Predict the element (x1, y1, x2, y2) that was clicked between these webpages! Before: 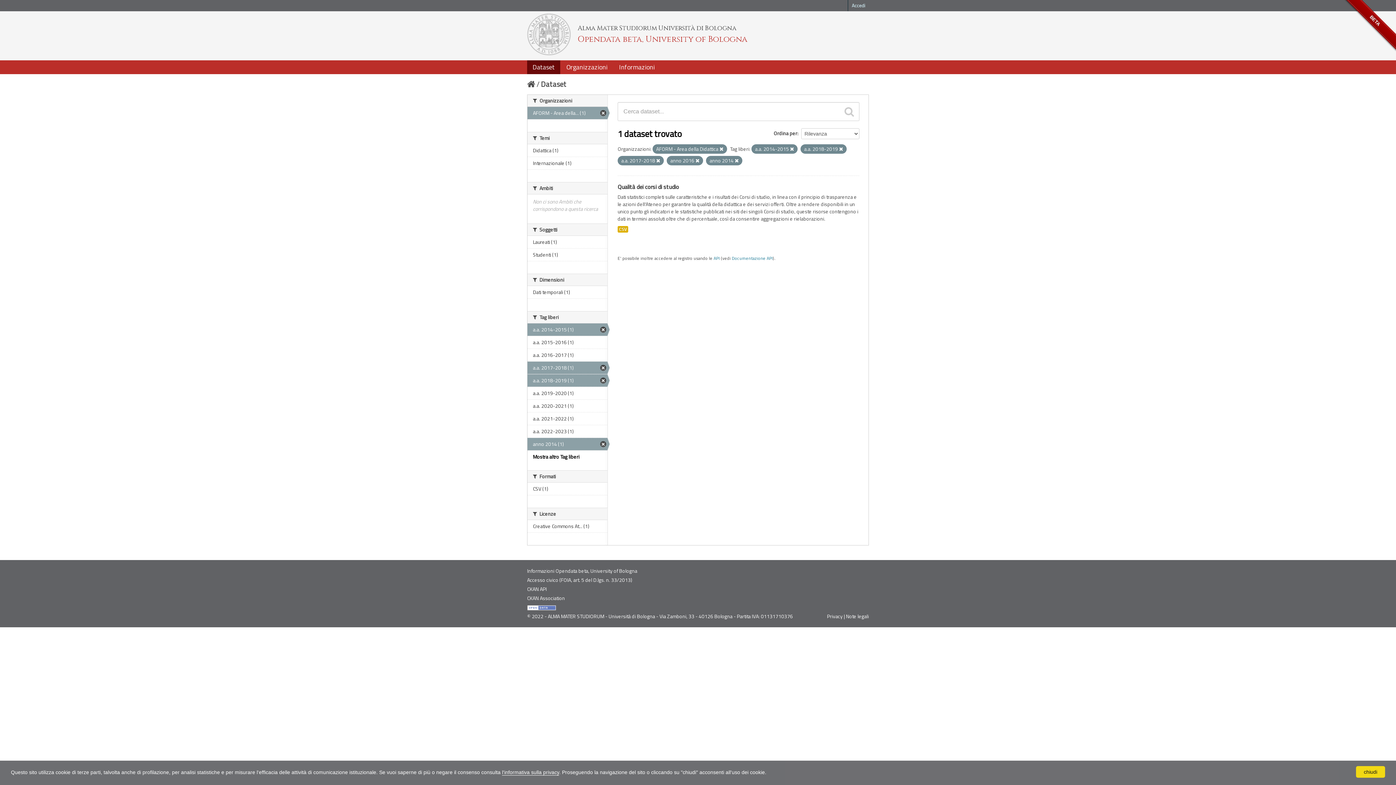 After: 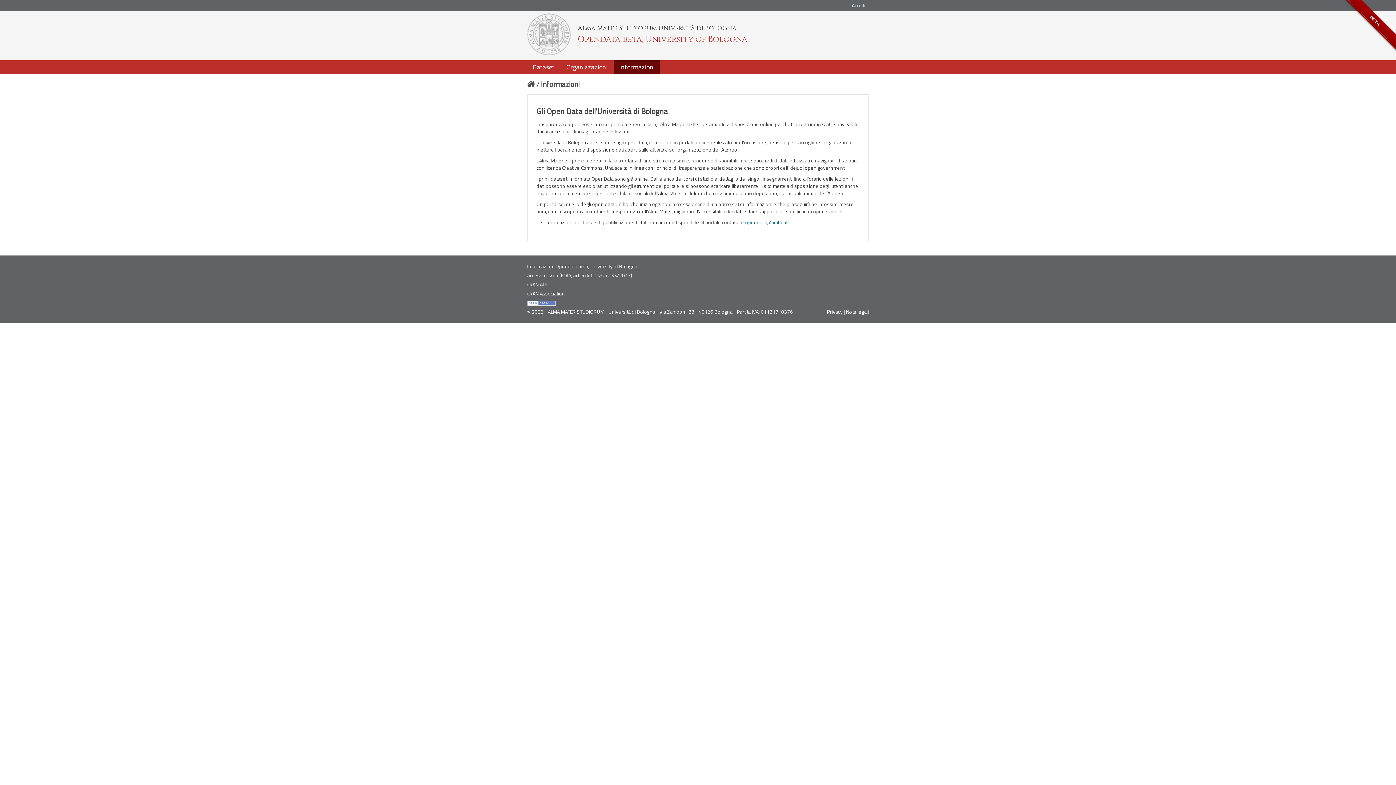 Action: bbox: (613, 60, 660, 74) label: Informazioni